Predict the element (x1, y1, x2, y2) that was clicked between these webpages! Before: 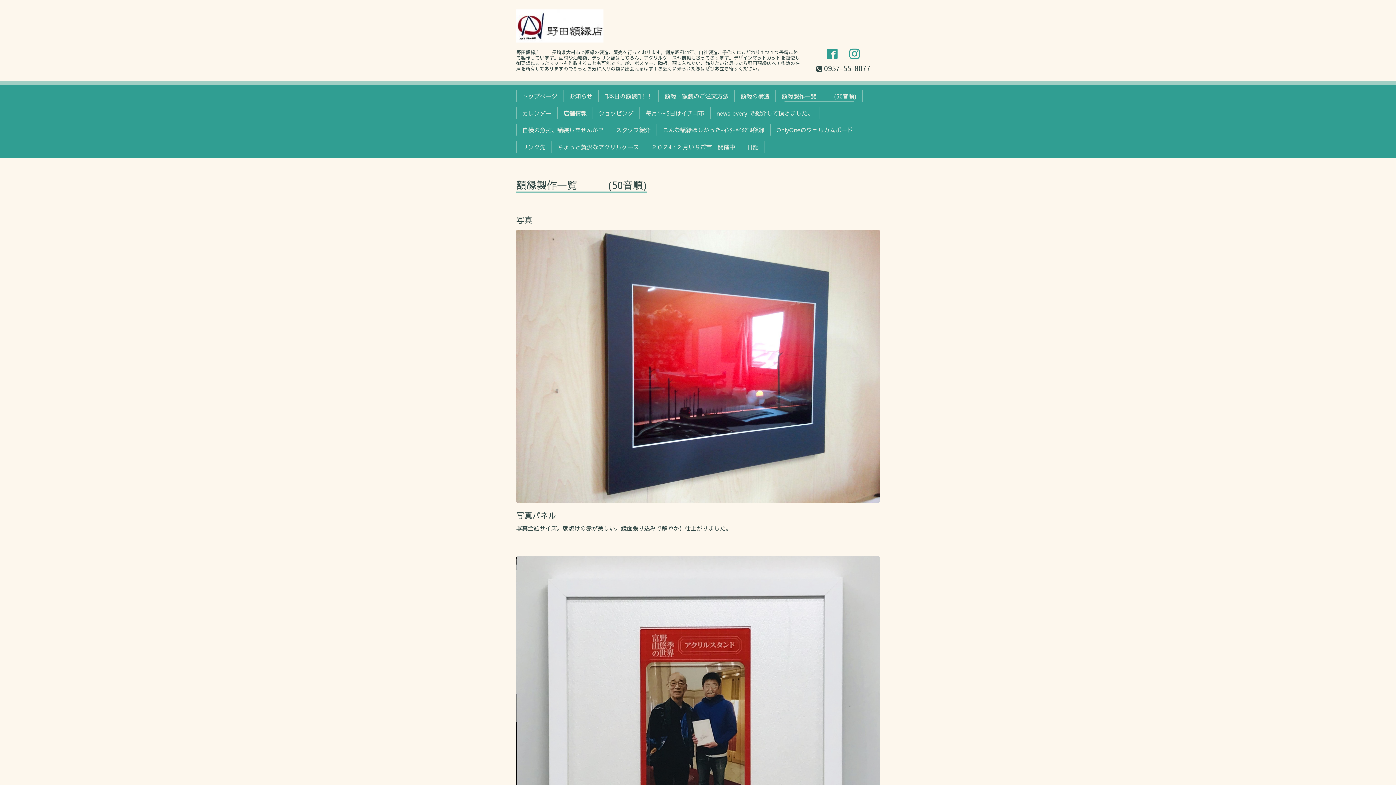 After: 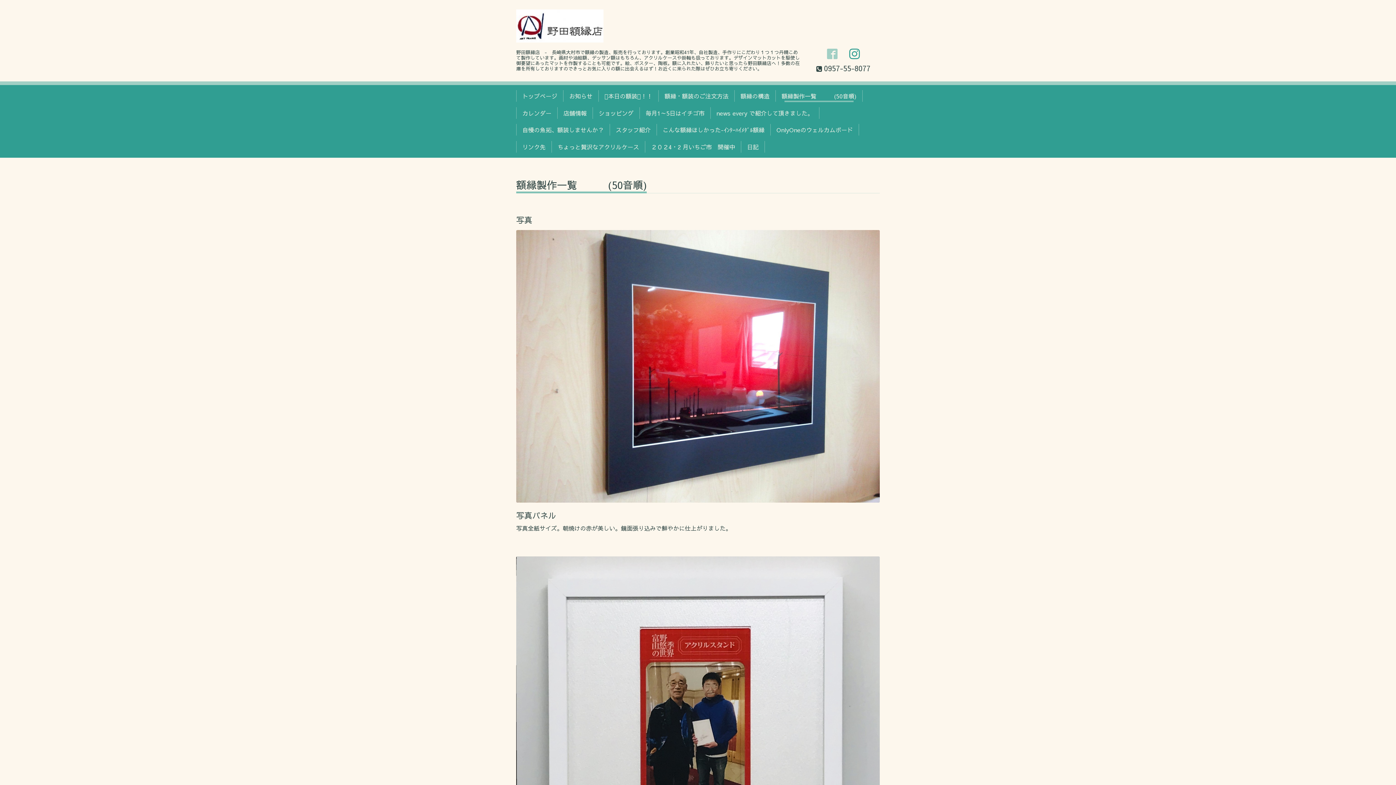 Action: label:   bbox: (827, 46, 841, 61)